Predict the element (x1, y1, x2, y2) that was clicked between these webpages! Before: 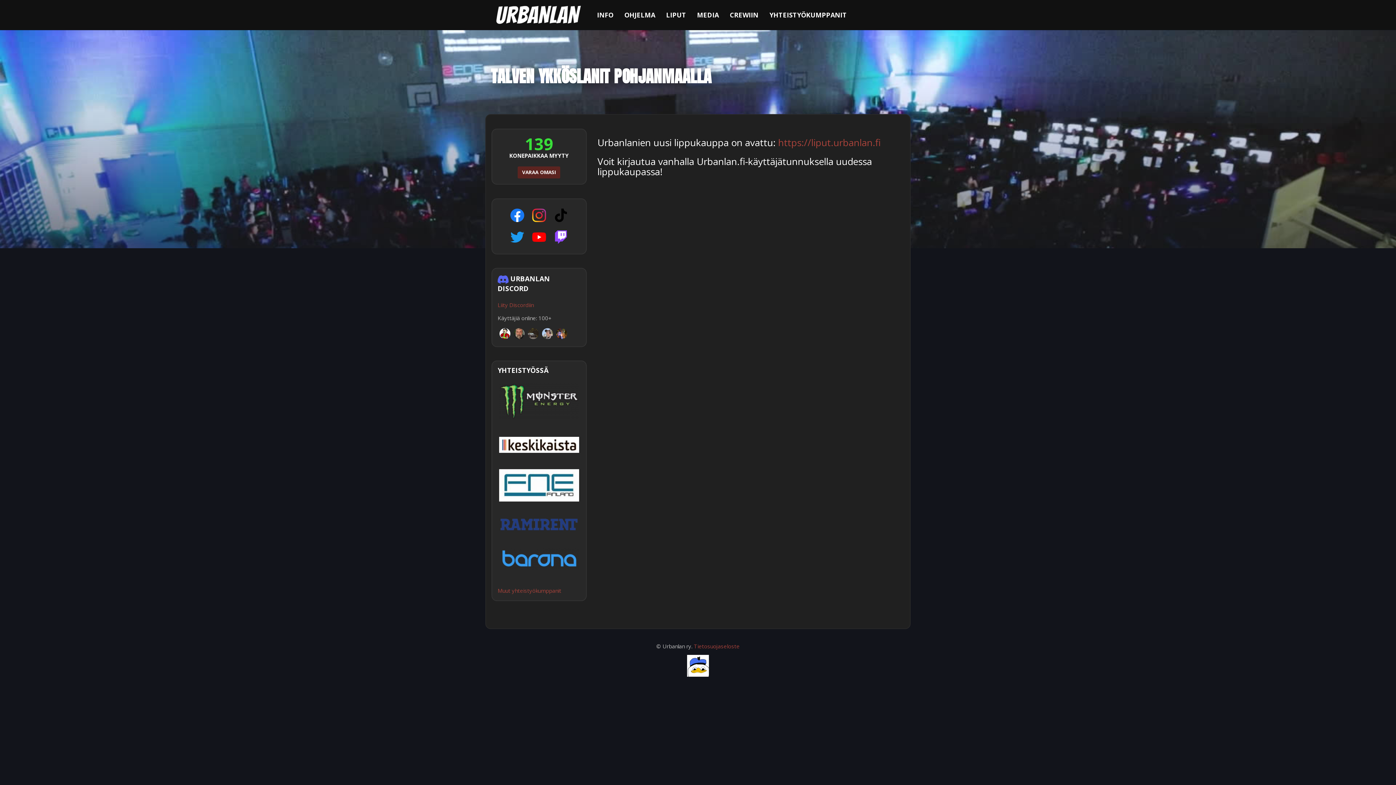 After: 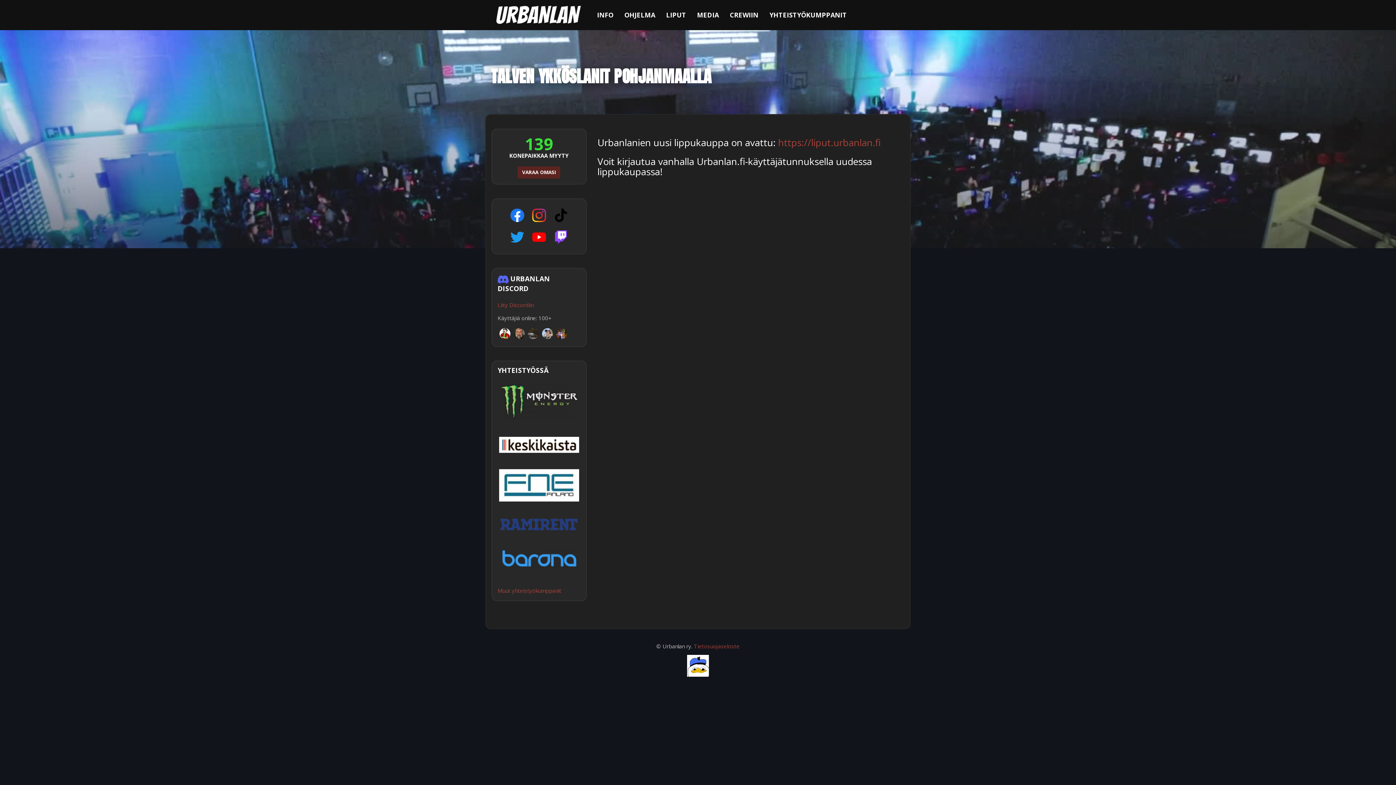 Action: bbox: (497, 547, 580, 570)